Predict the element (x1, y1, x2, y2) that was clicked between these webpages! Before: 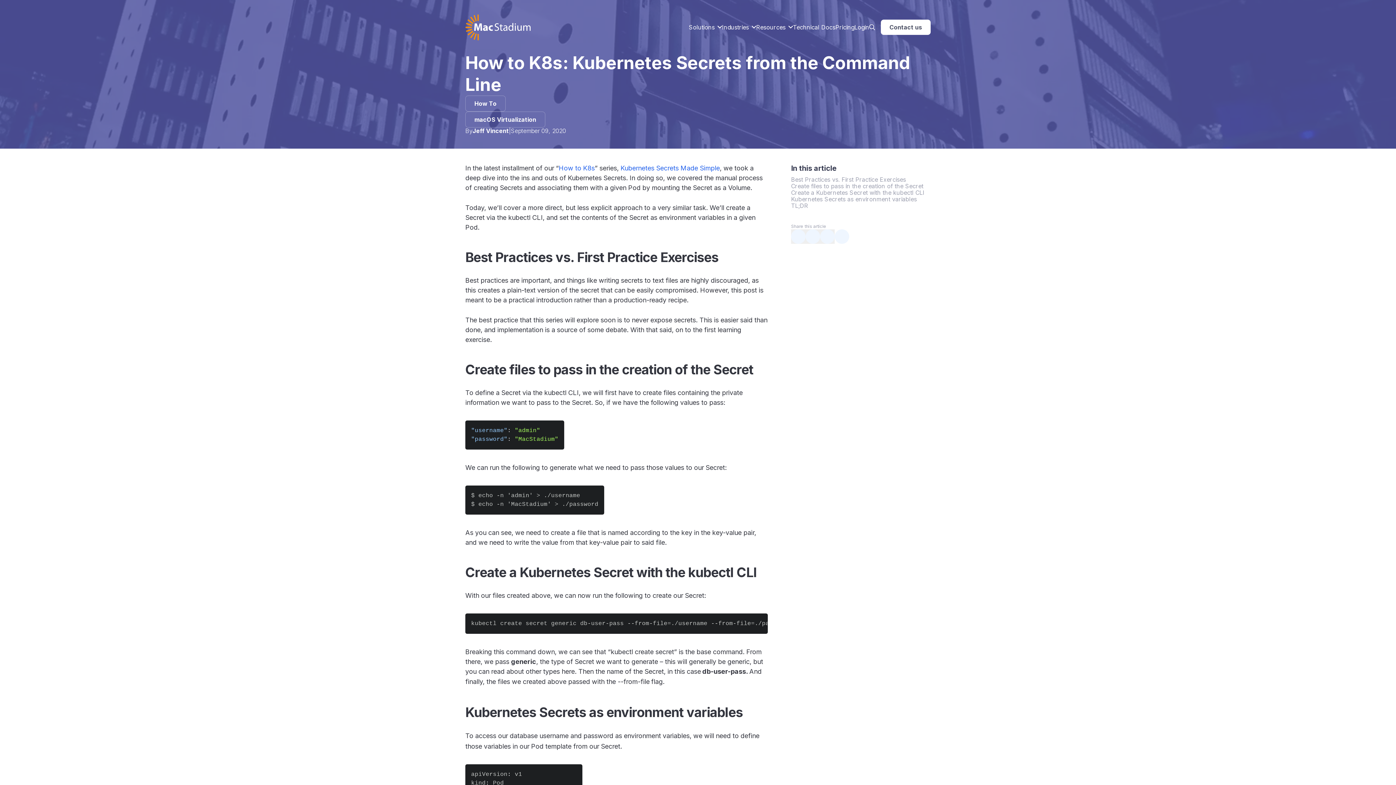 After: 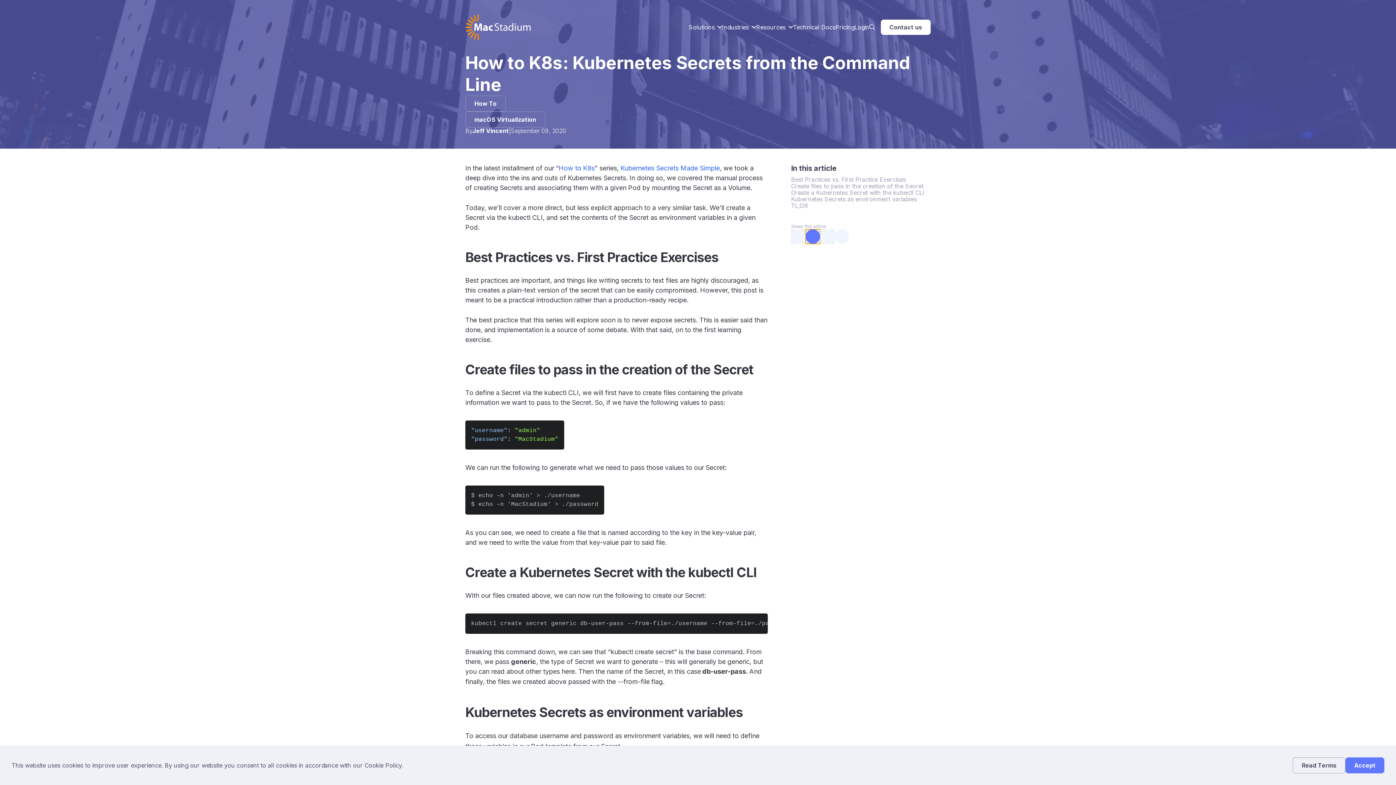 Action: bbox: (805, 168, 820, 183)